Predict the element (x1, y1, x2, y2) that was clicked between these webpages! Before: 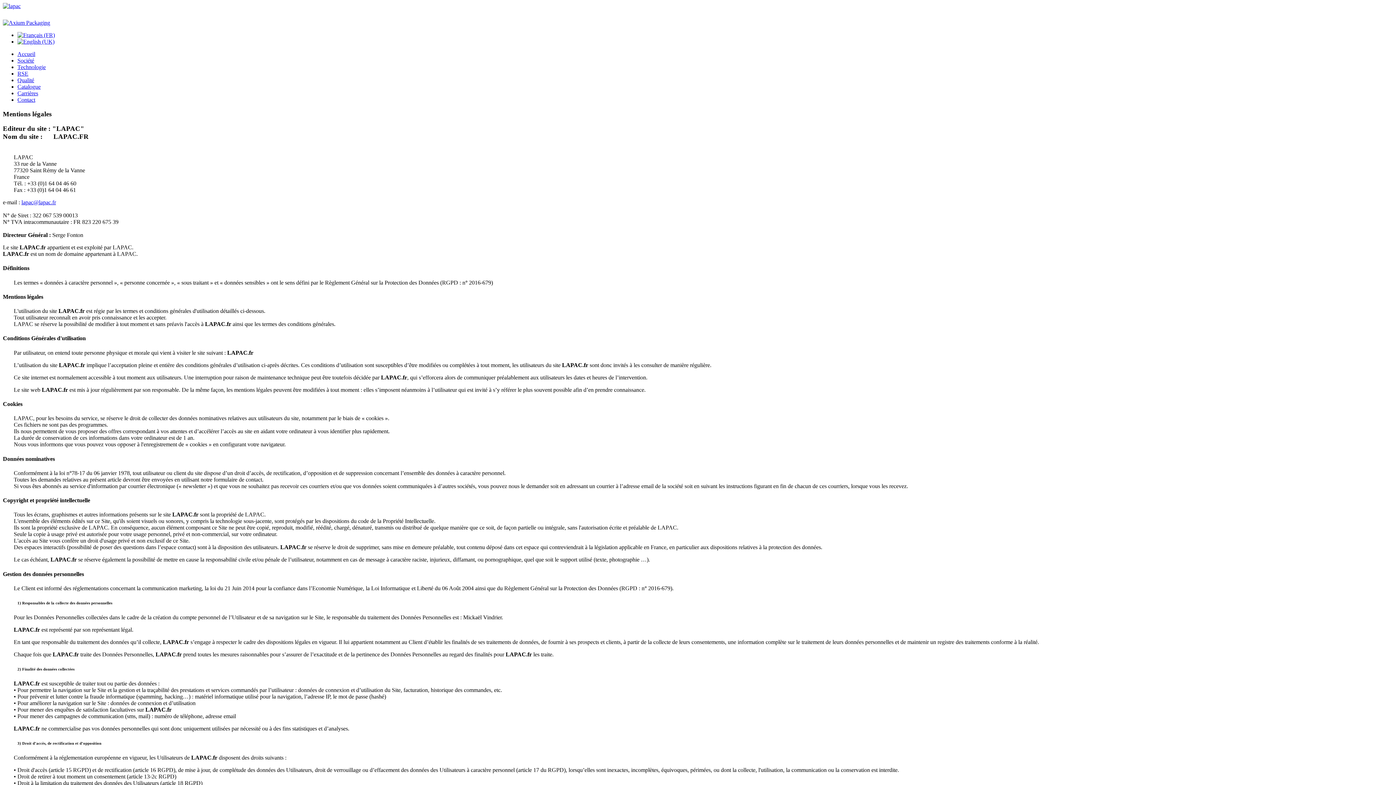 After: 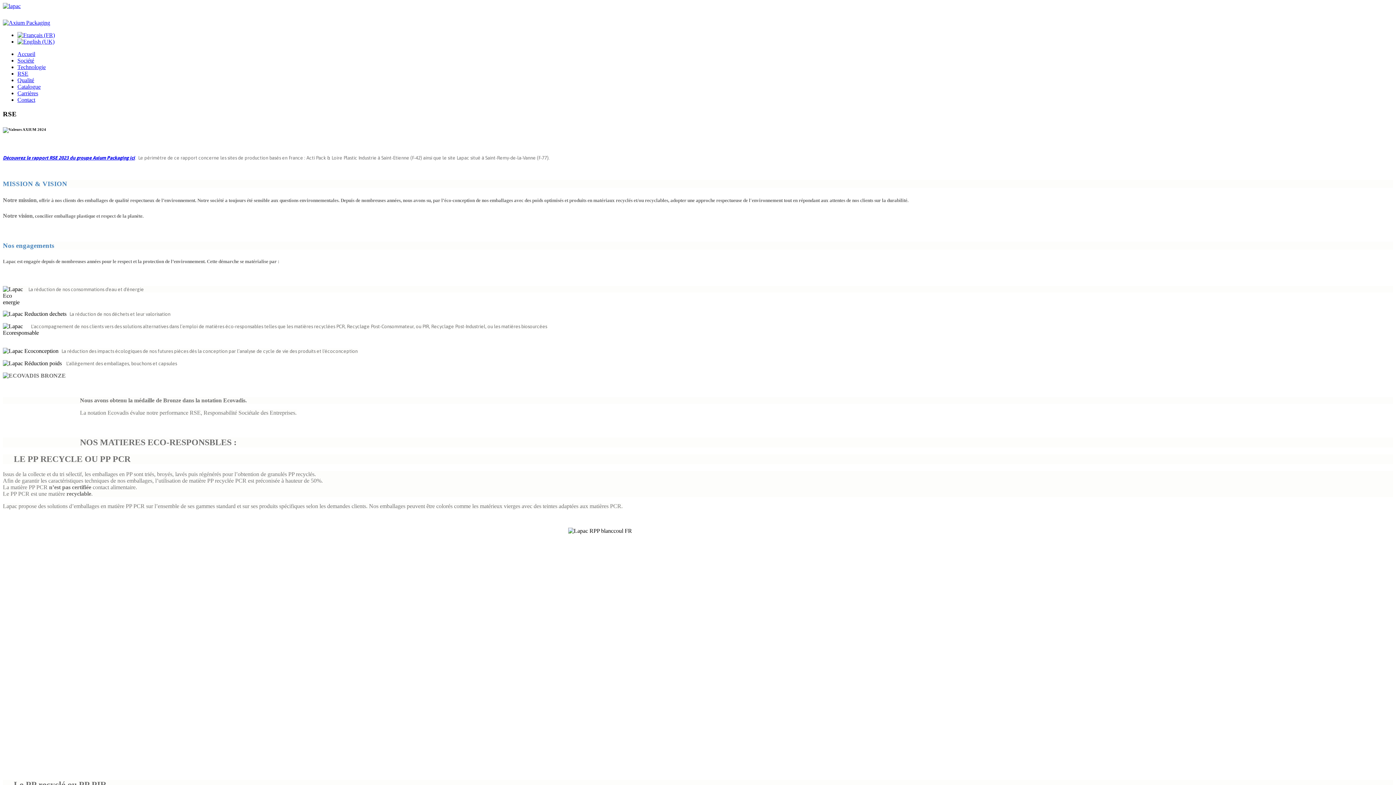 Action: bbox: (17, 70, 28, 76) label: RSE